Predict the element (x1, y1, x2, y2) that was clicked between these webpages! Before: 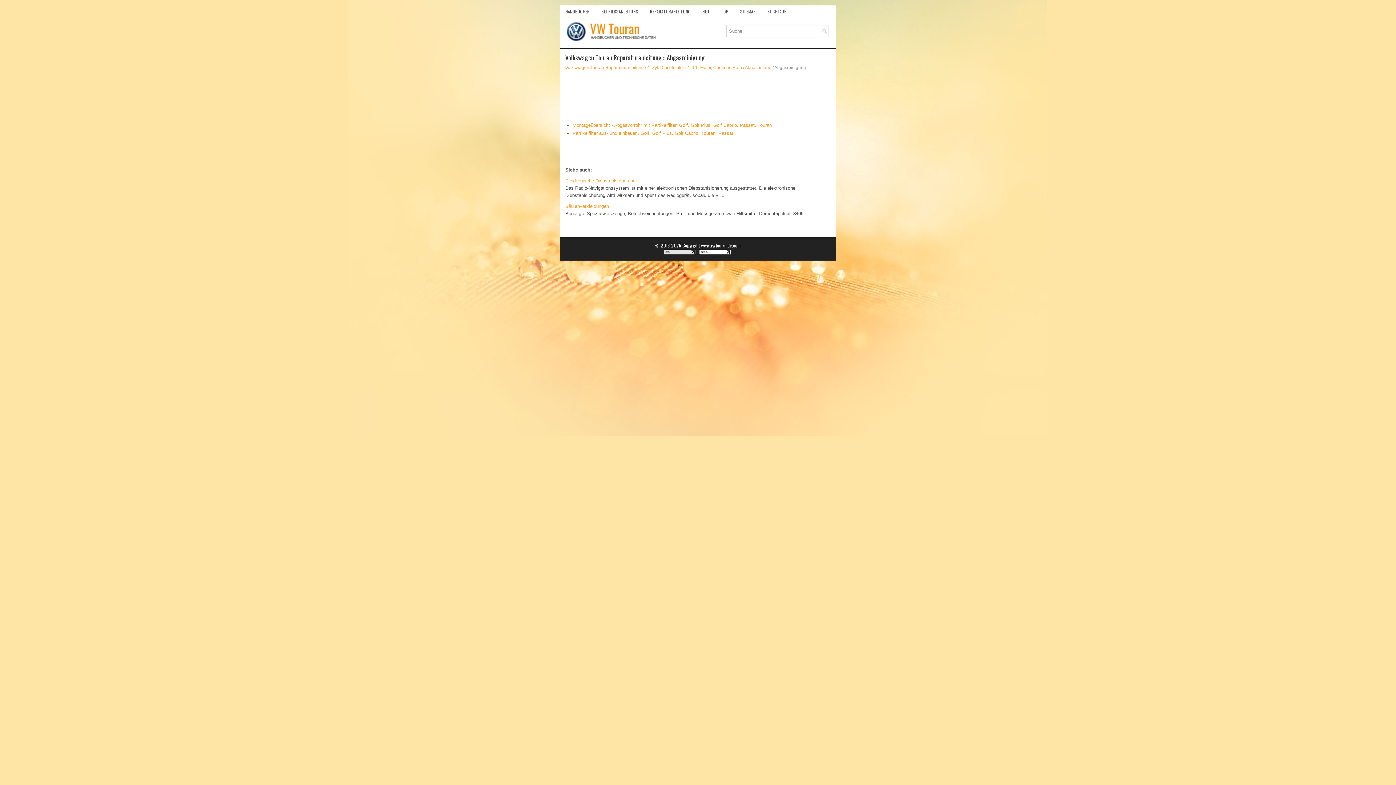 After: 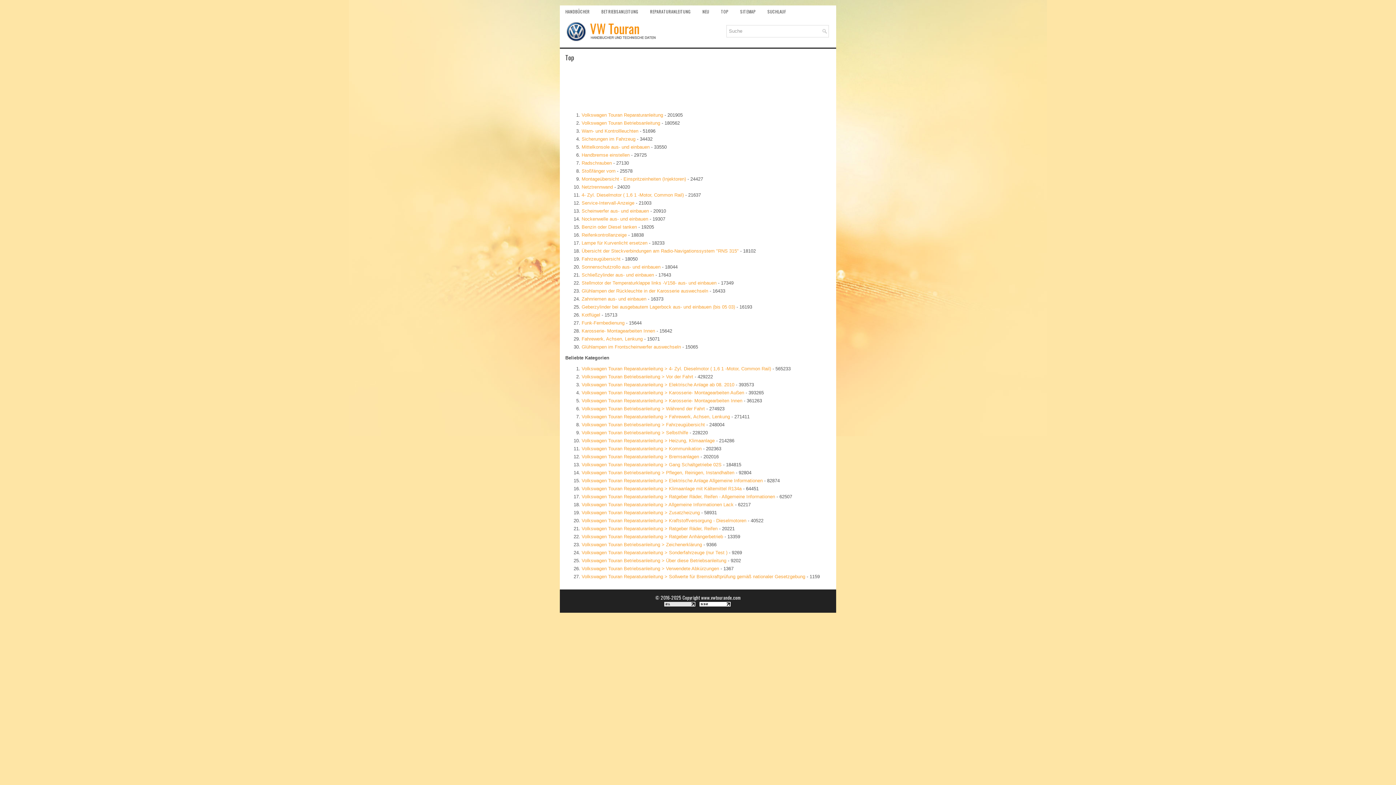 Action: bbox: (715, 5, 734, 17) label: TOP